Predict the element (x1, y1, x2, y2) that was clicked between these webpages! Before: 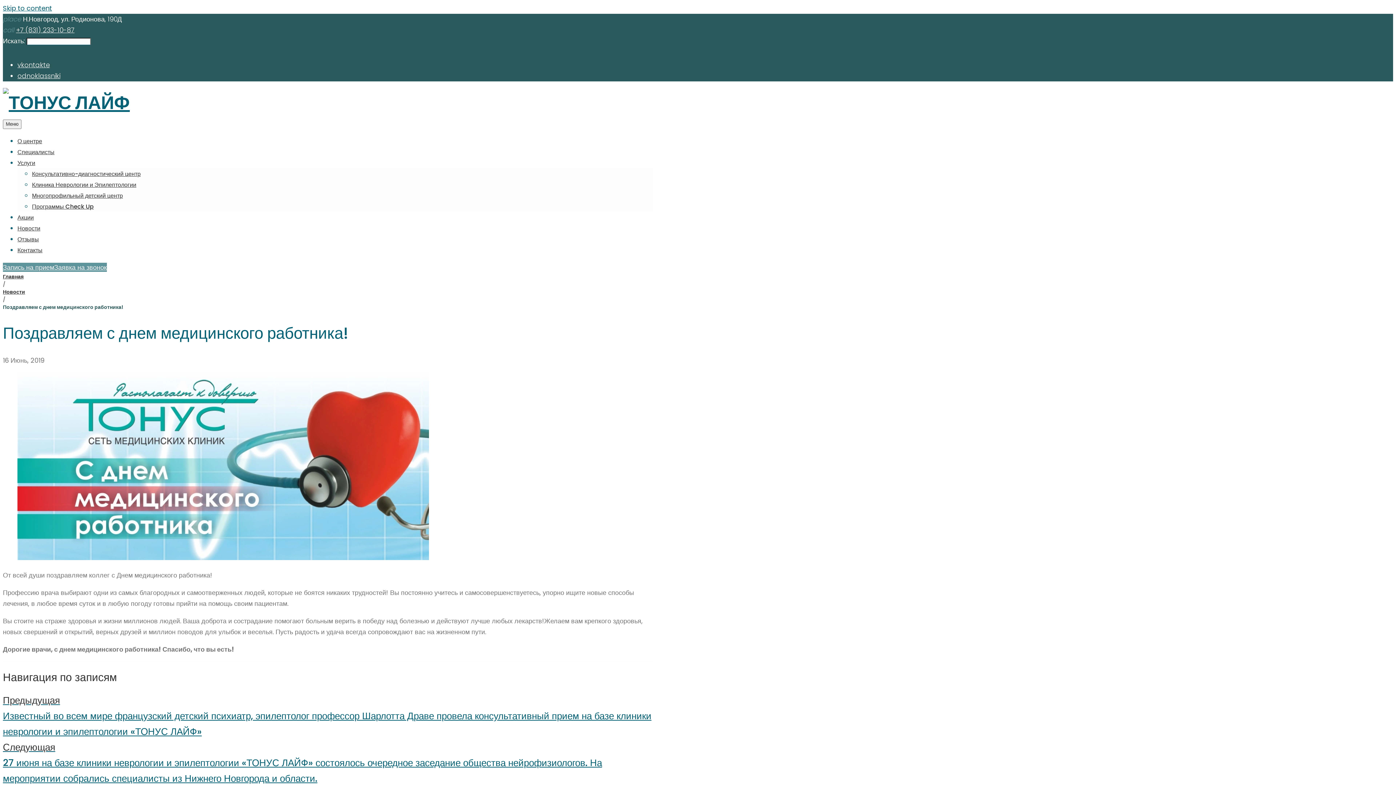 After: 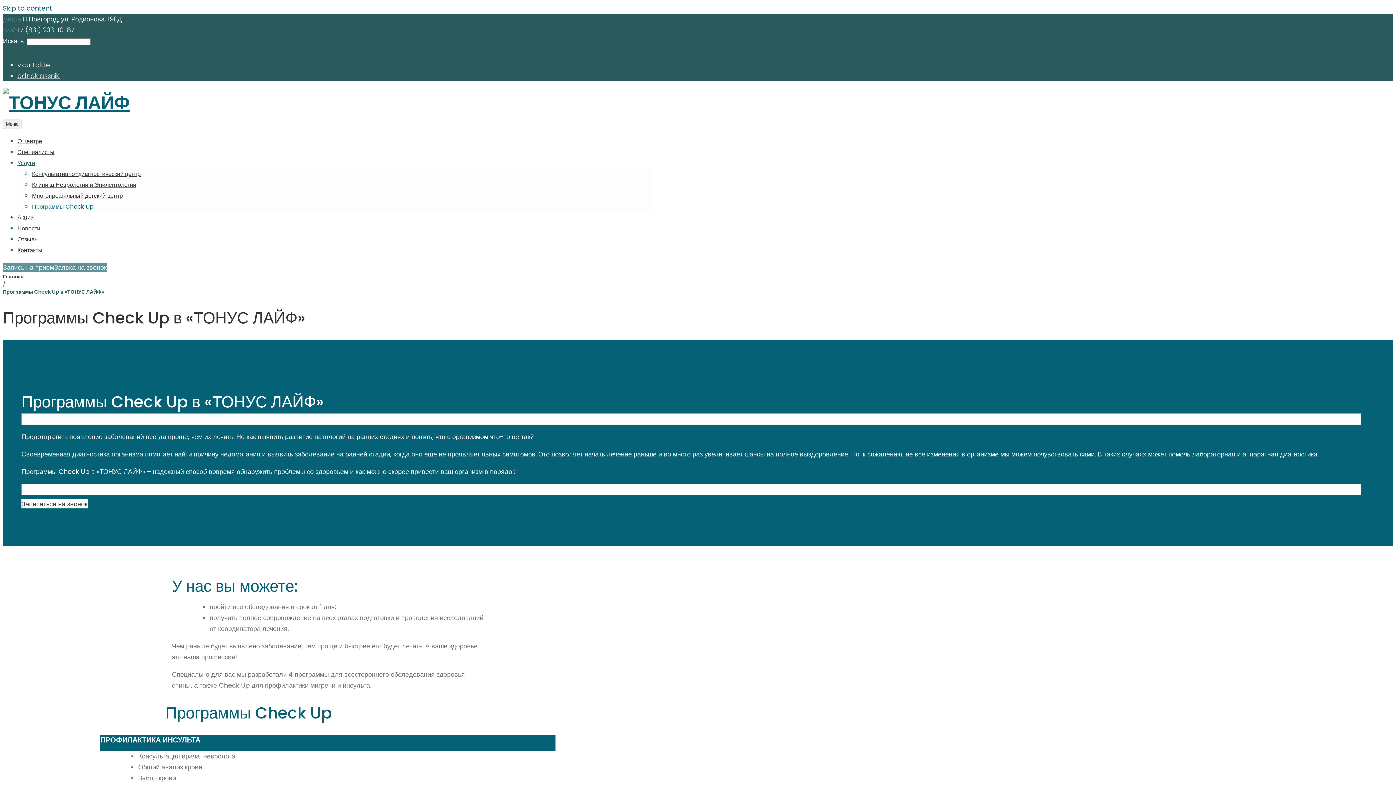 Action: label: Программы Check Up bbox: (32, 202, 93, 210)